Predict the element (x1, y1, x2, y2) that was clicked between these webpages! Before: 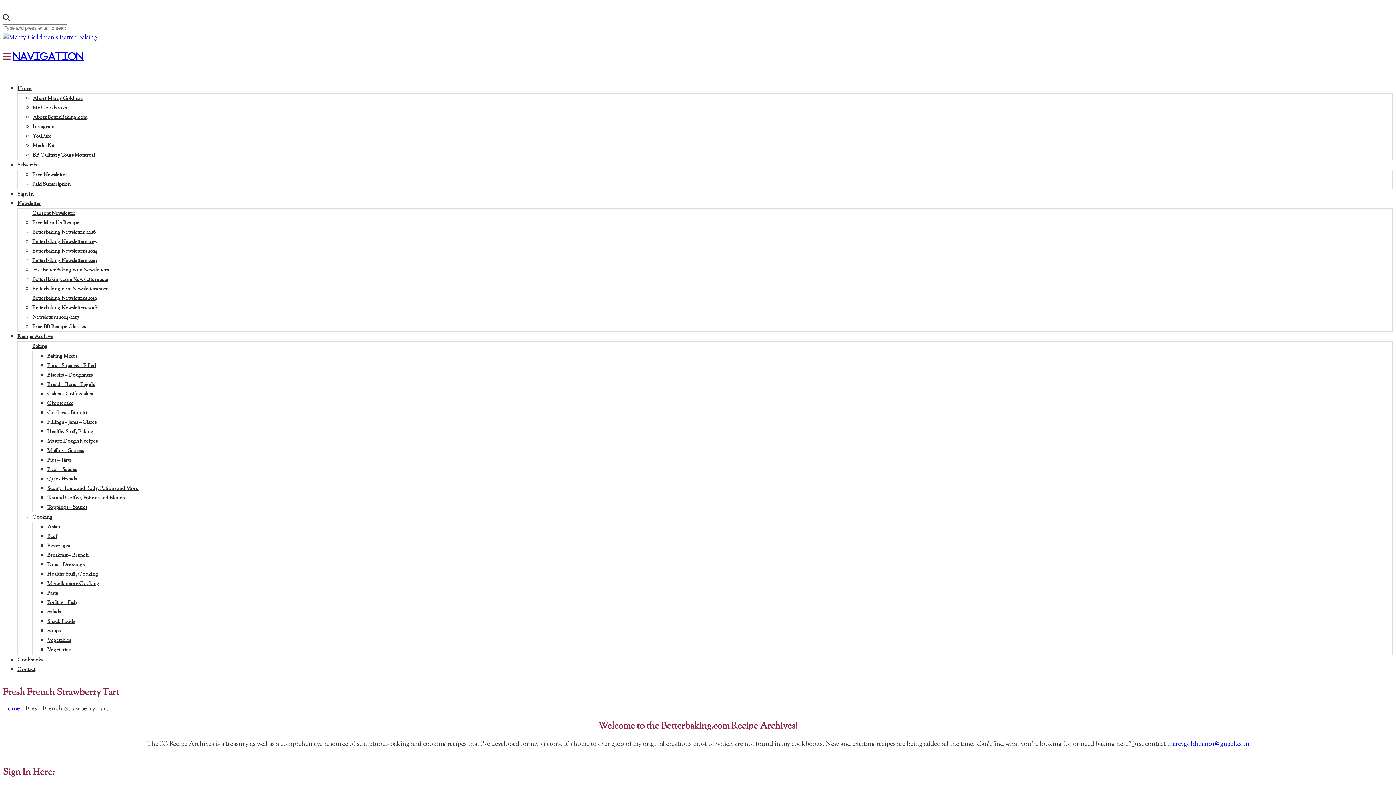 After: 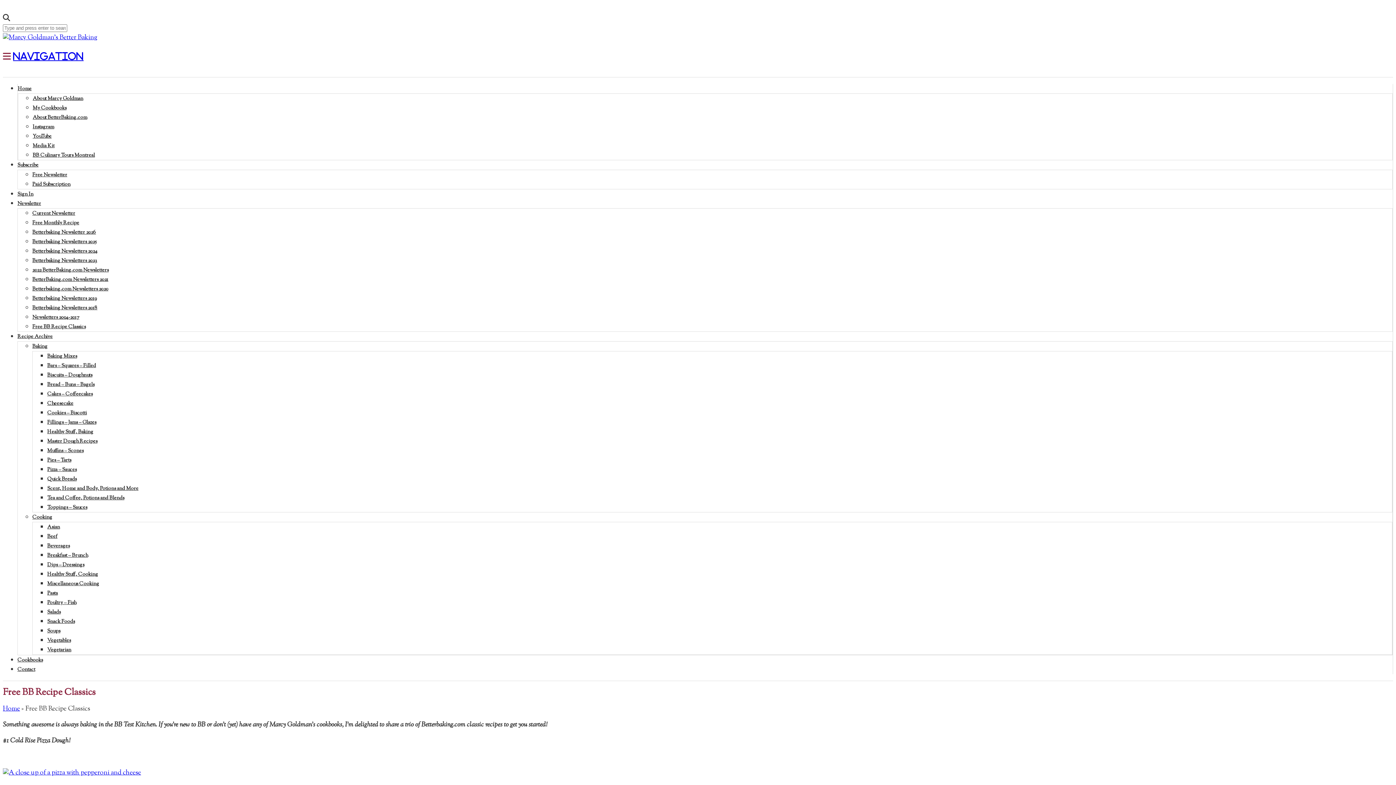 Action: label: Free BB Recipe Classics bbox: (32, 323, 85, 330)